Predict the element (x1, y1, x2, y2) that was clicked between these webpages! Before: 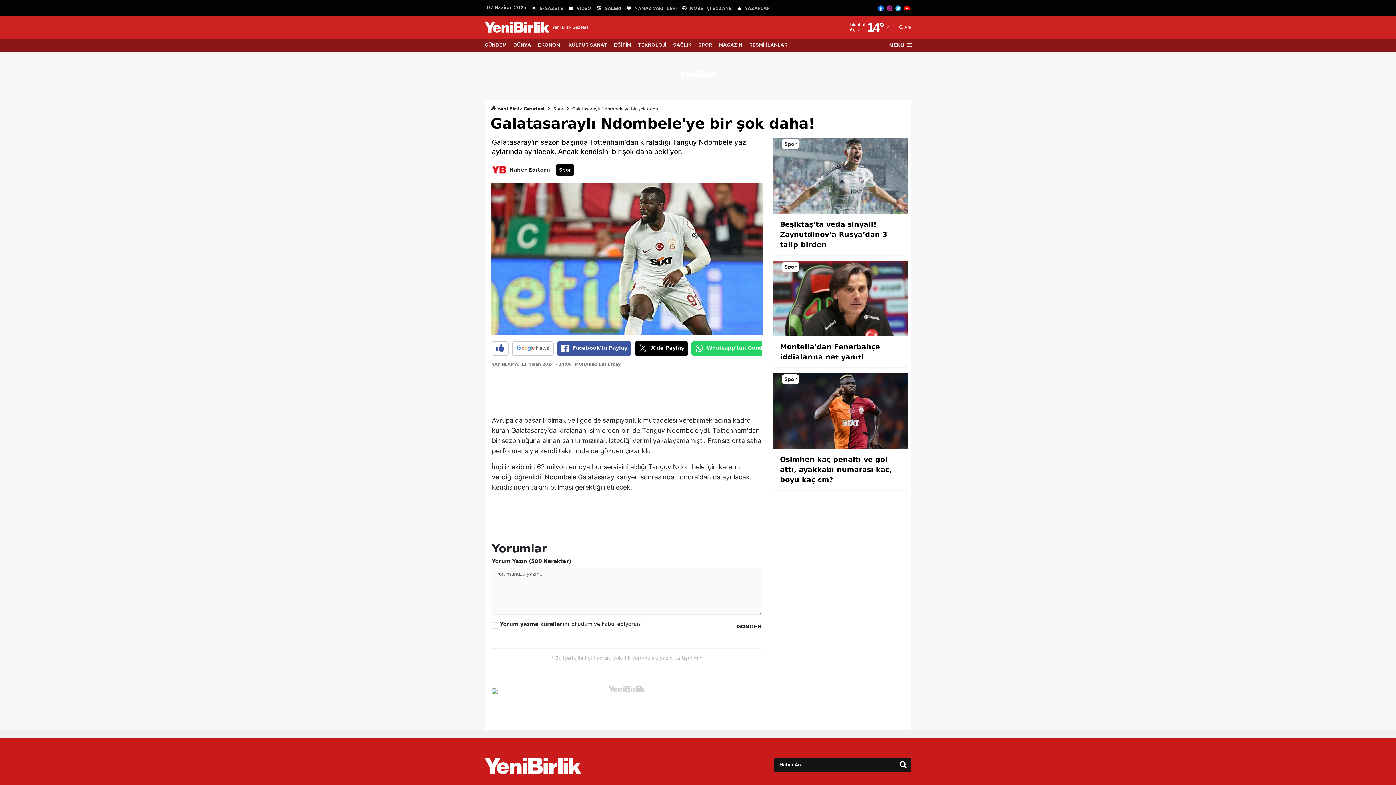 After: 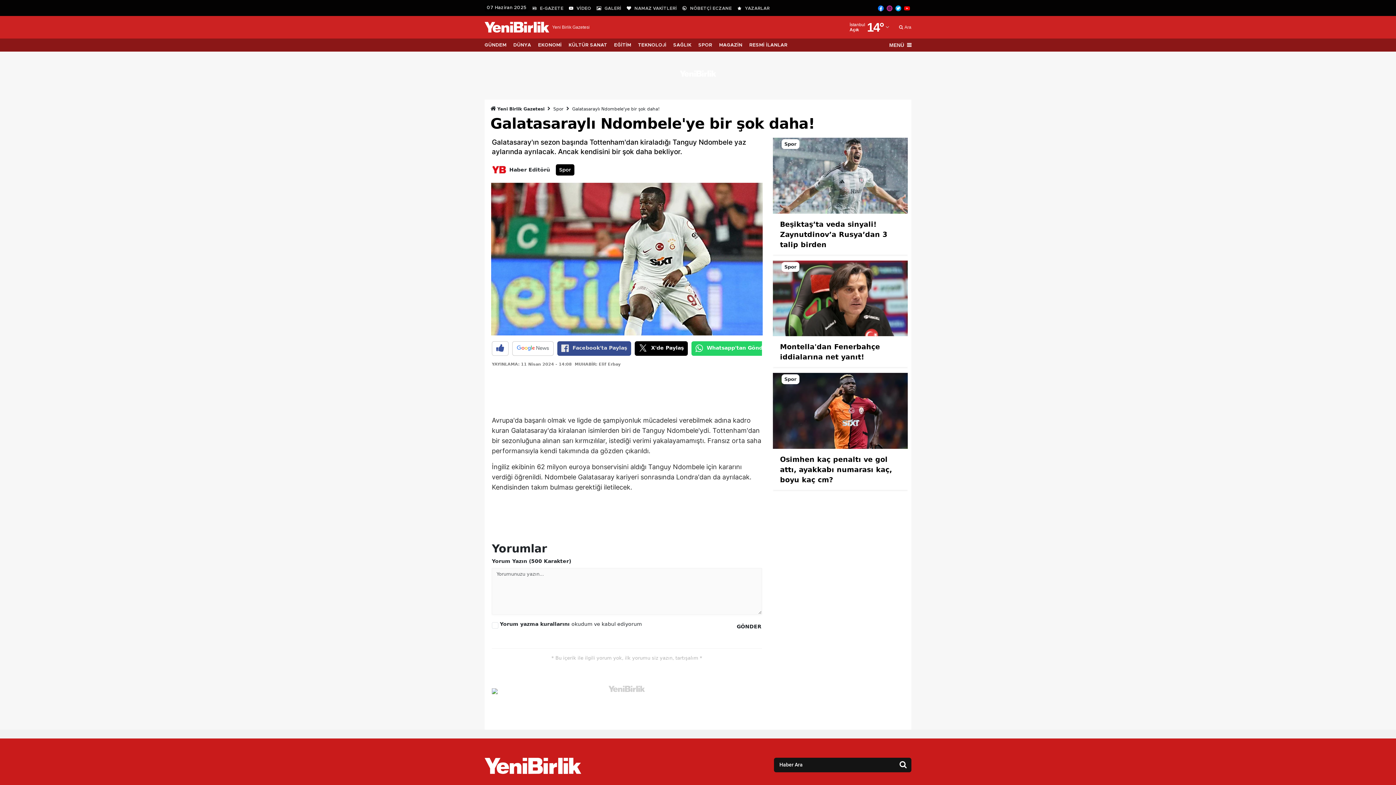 Action: label: Facebook'ta Paylaş bbox: (557, 395, 631, 410)